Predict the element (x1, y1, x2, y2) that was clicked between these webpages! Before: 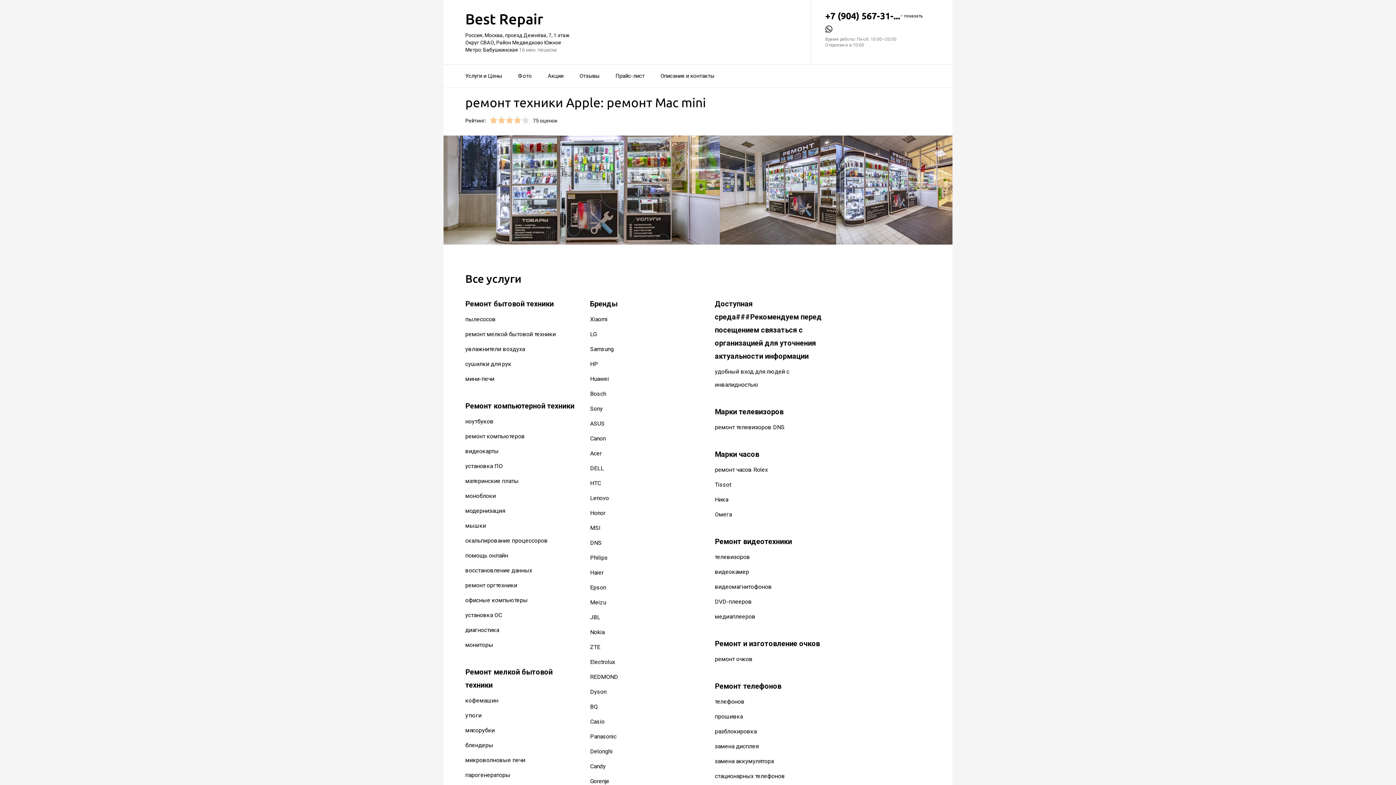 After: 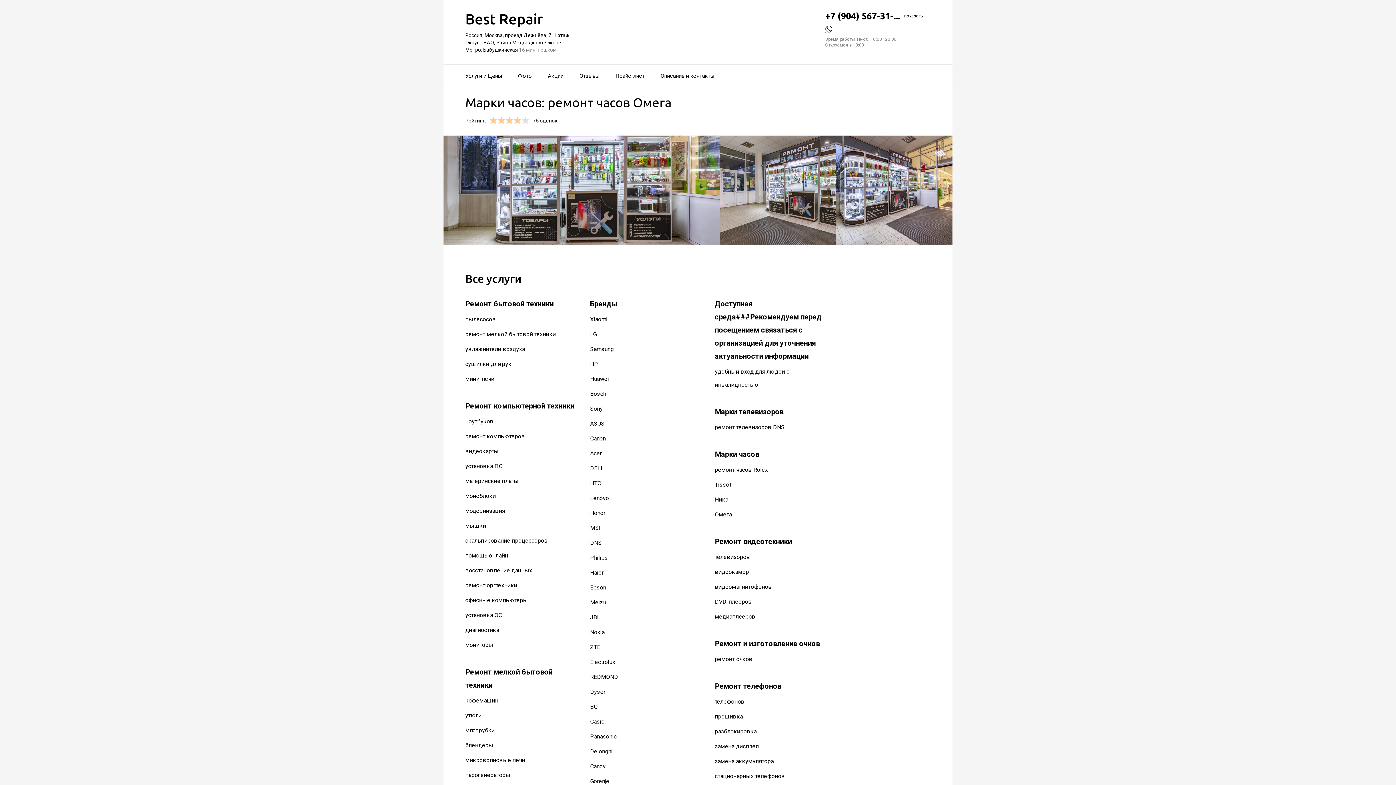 Action: label: Омега bbox: (715, 511, 732, 518)